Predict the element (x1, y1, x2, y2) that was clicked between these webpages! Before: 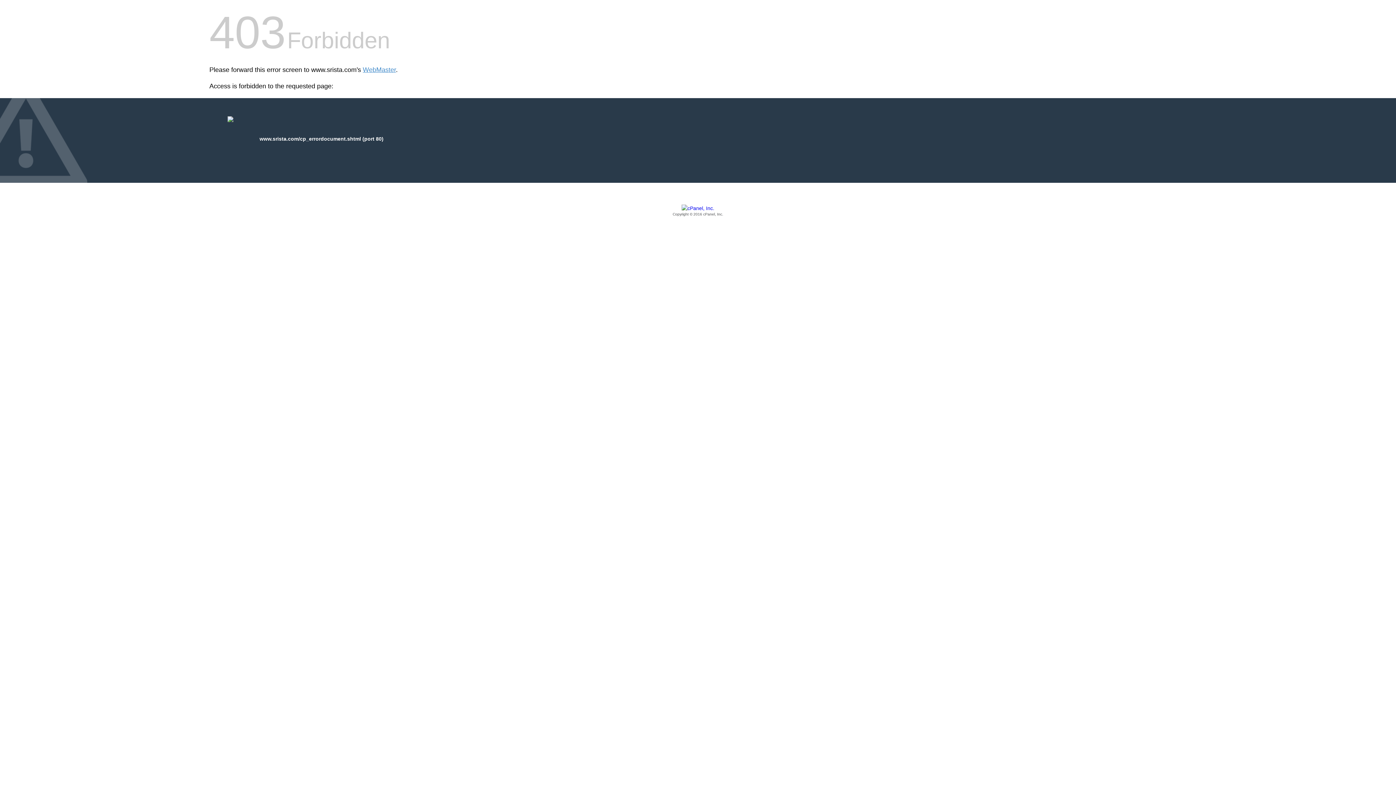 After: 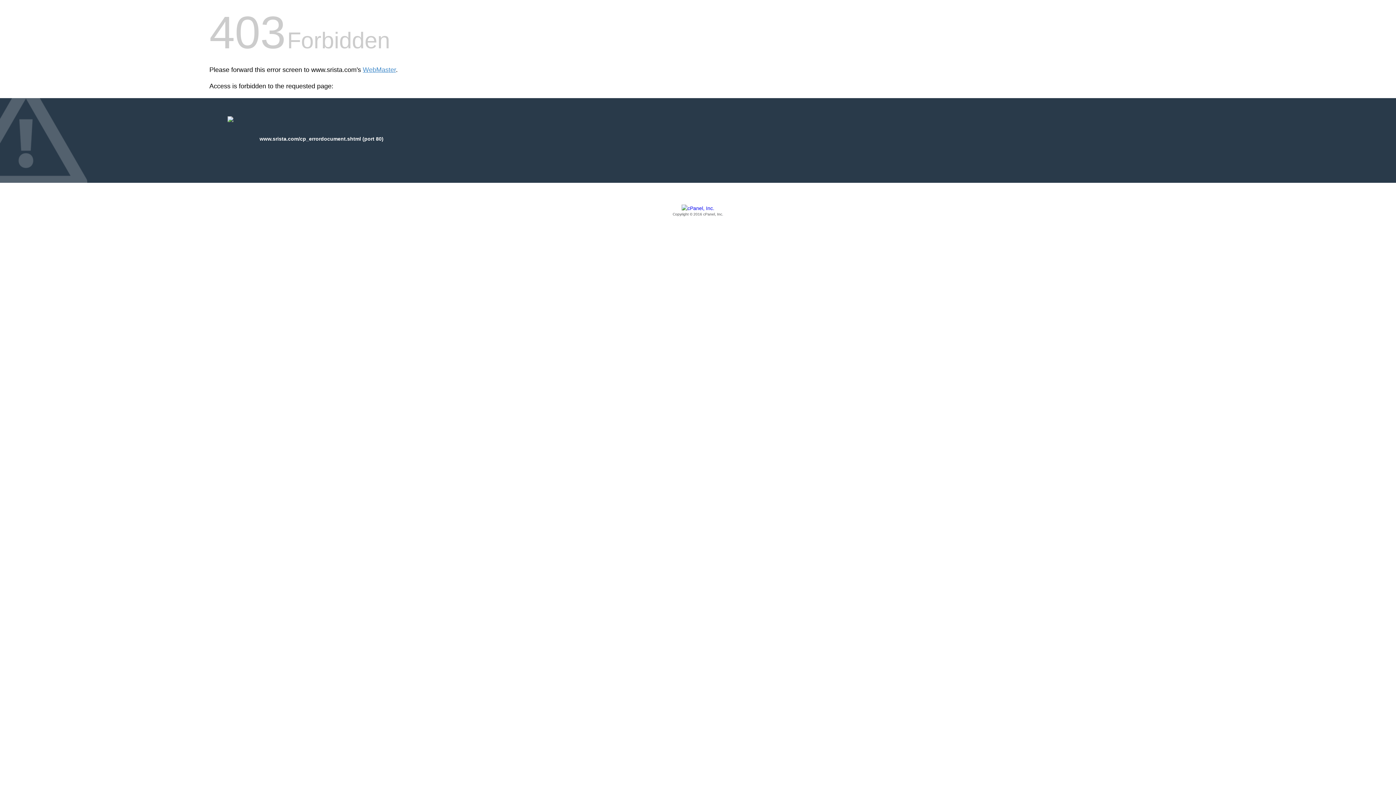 Action: label: Copyright © 2016 cPanel, Inc. bbox: (209, 205, 1186, 217)